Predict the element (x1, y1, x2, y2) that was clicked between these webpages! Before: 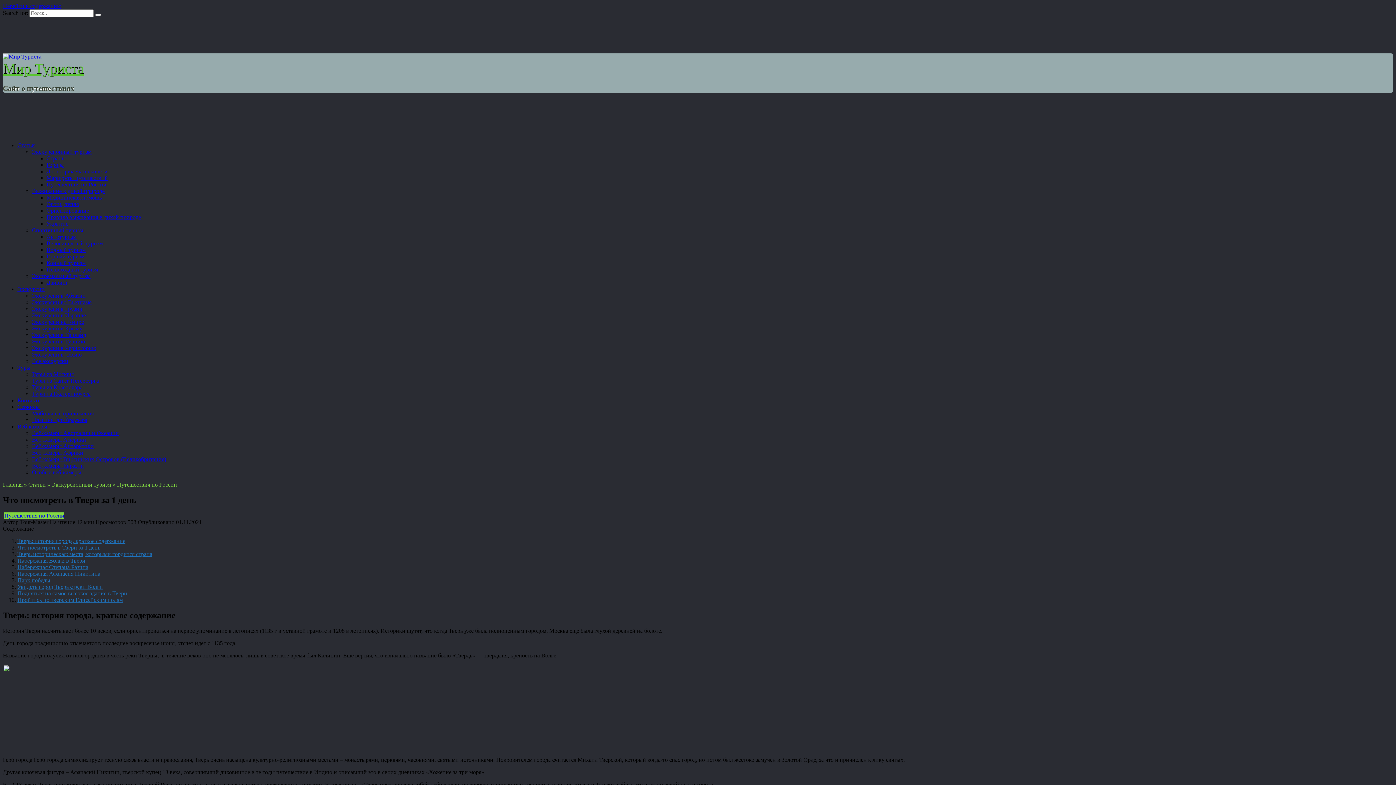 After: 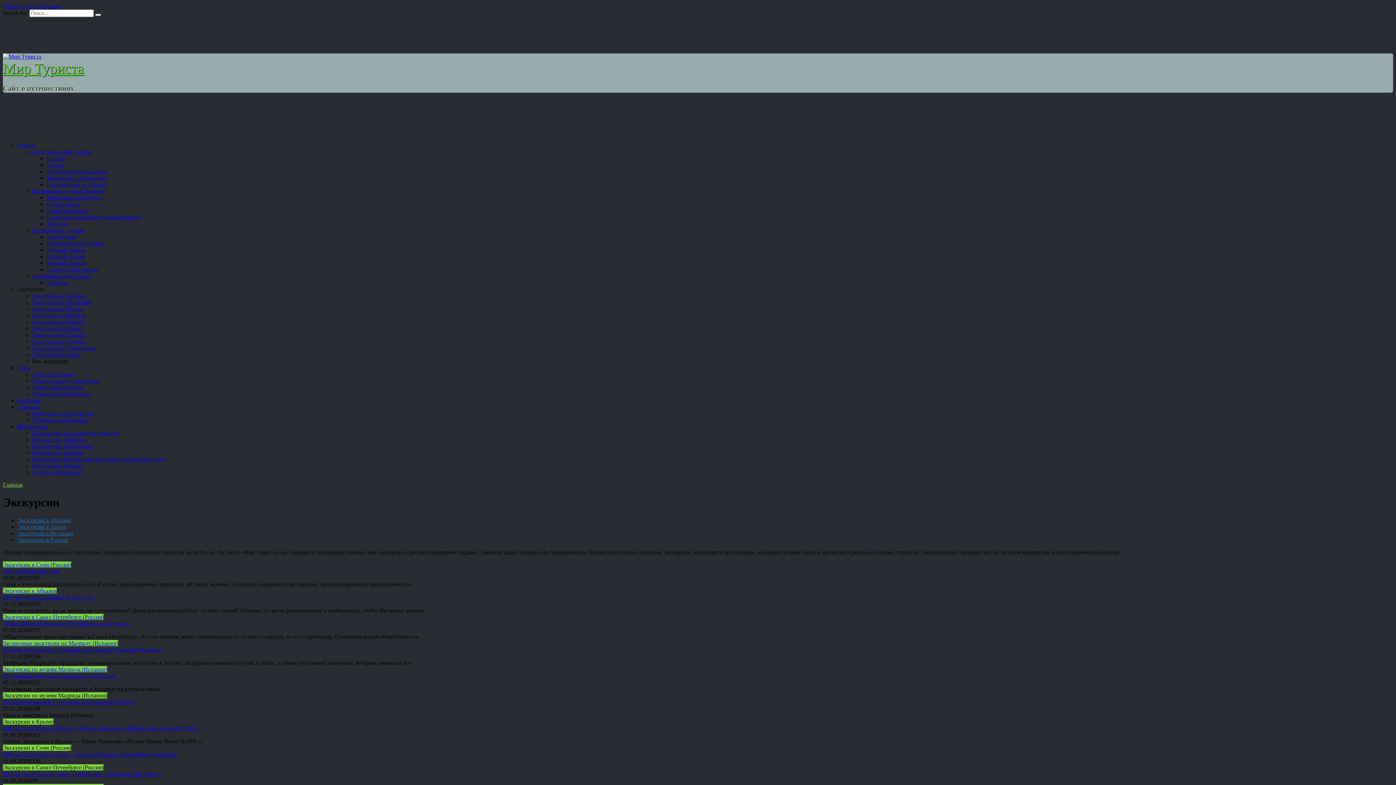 Action: bbox: (32, 358, 68, 364) label: Все экскурсии